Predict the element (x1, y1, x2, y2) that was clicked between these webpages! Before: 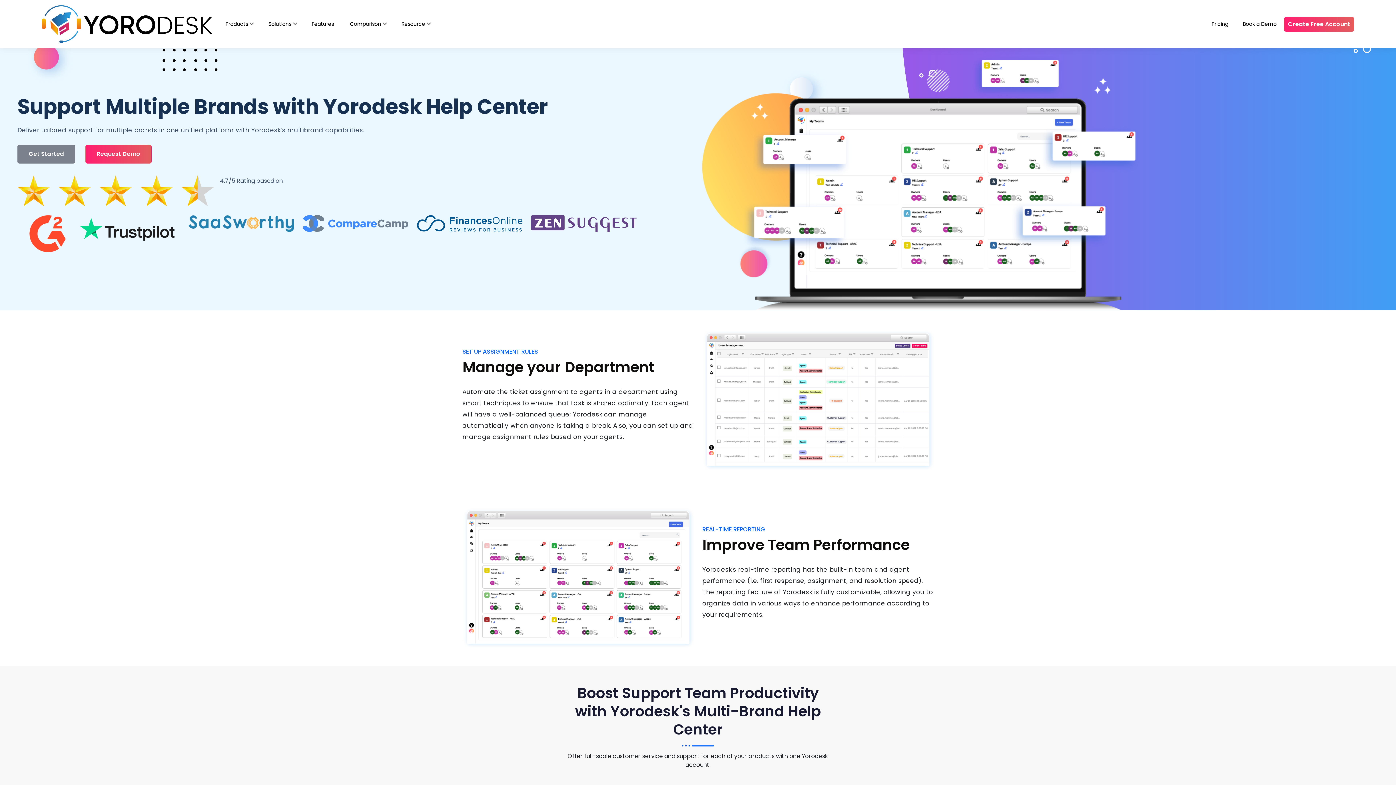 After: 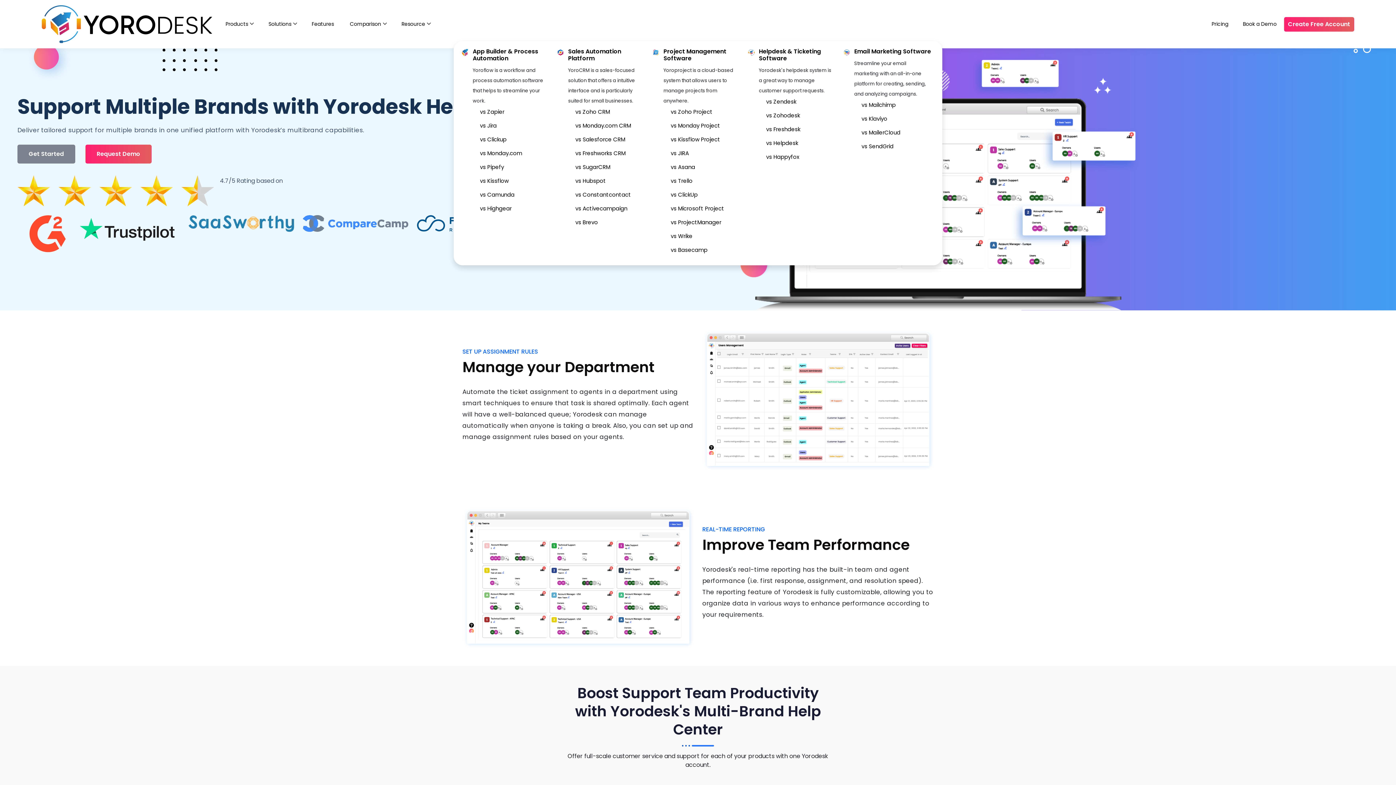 Action: label: Comparison bbox: (342, 17, 394, 30)